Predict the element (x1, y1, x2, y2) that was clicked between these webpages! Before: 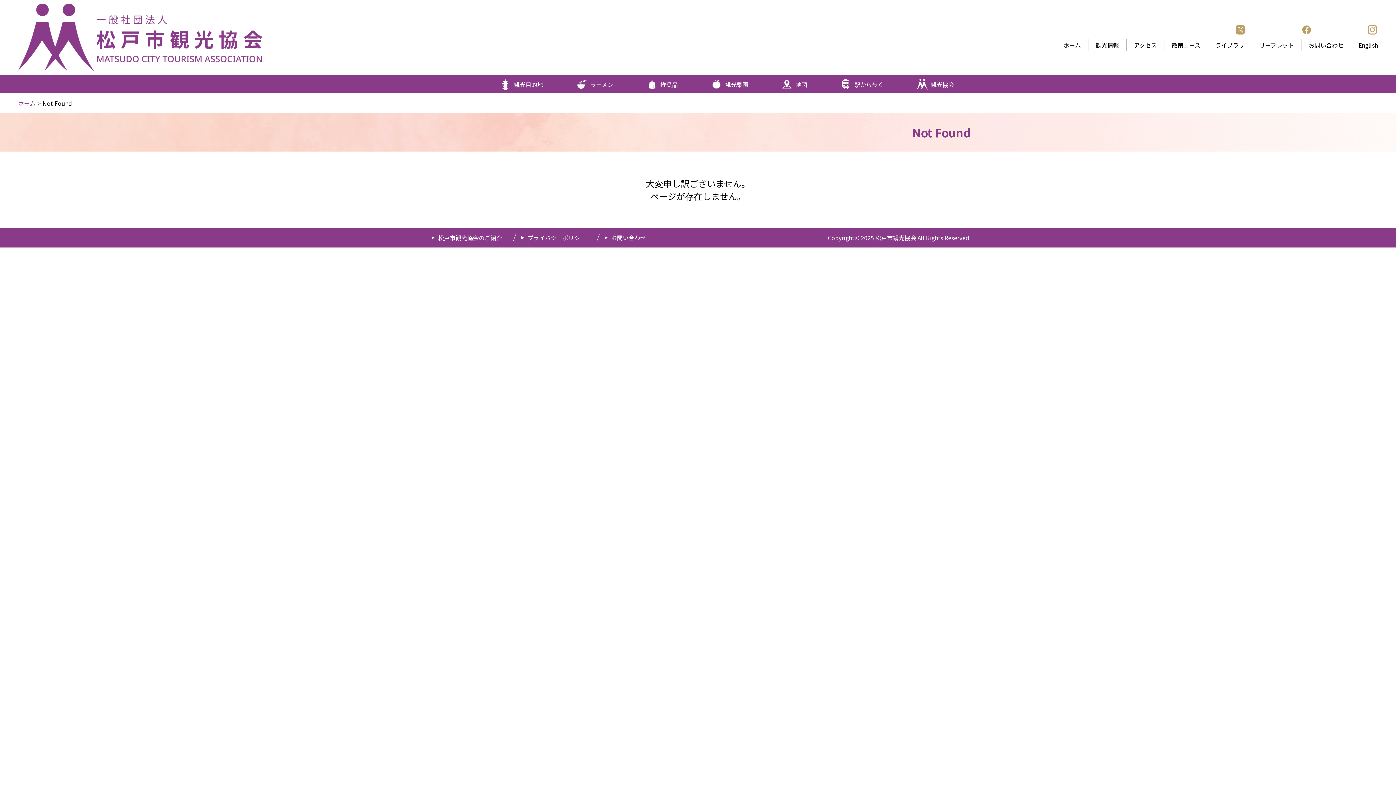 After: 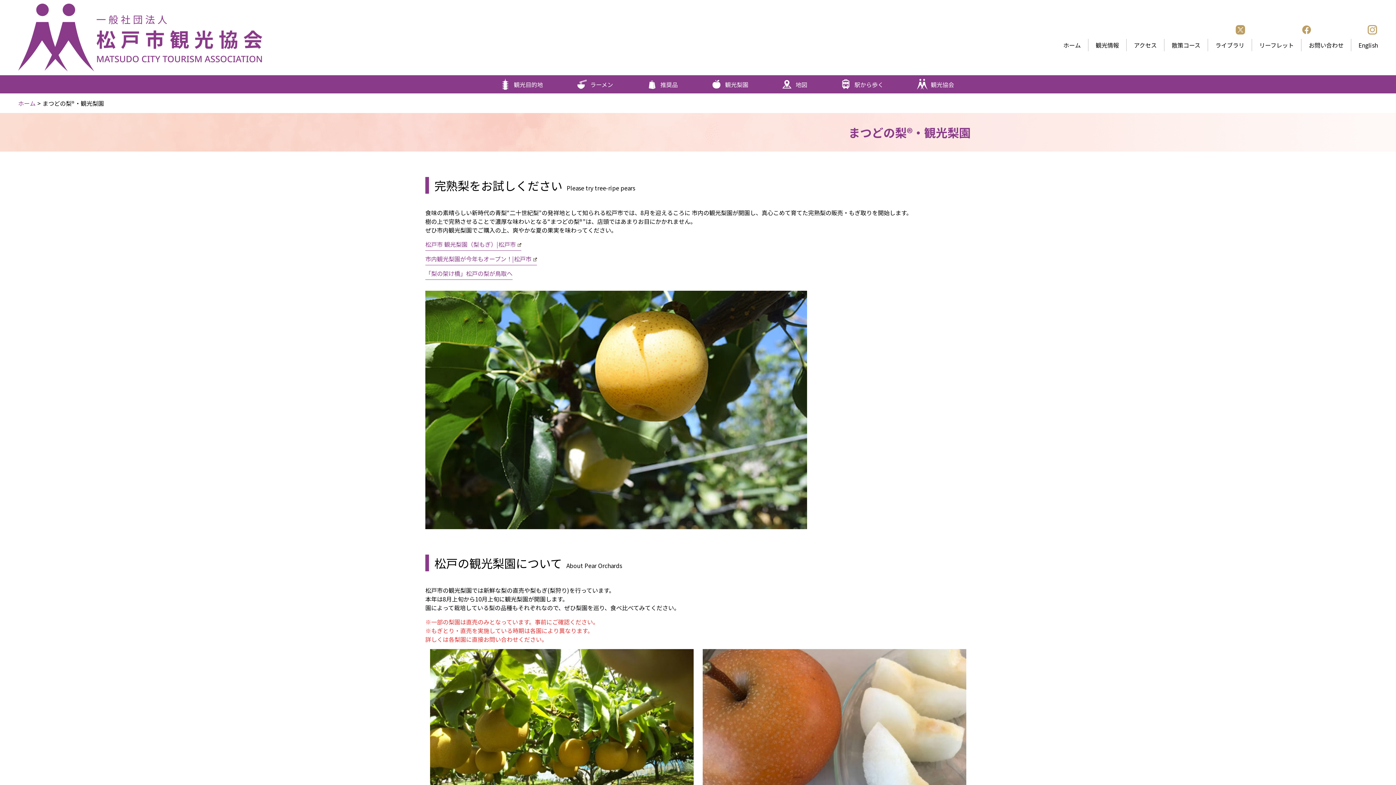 Action: bbox: (711, 79, 748, 87) label:  観光梨園